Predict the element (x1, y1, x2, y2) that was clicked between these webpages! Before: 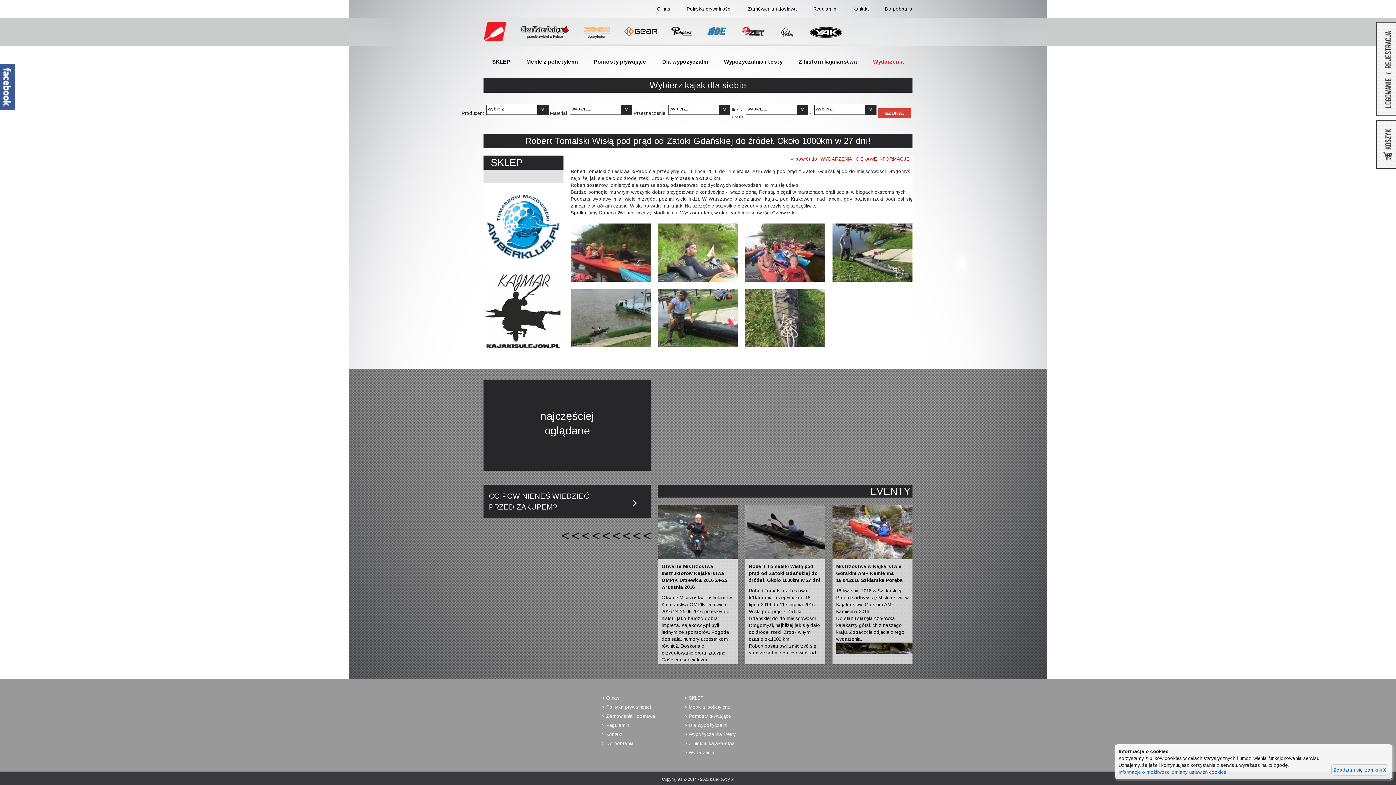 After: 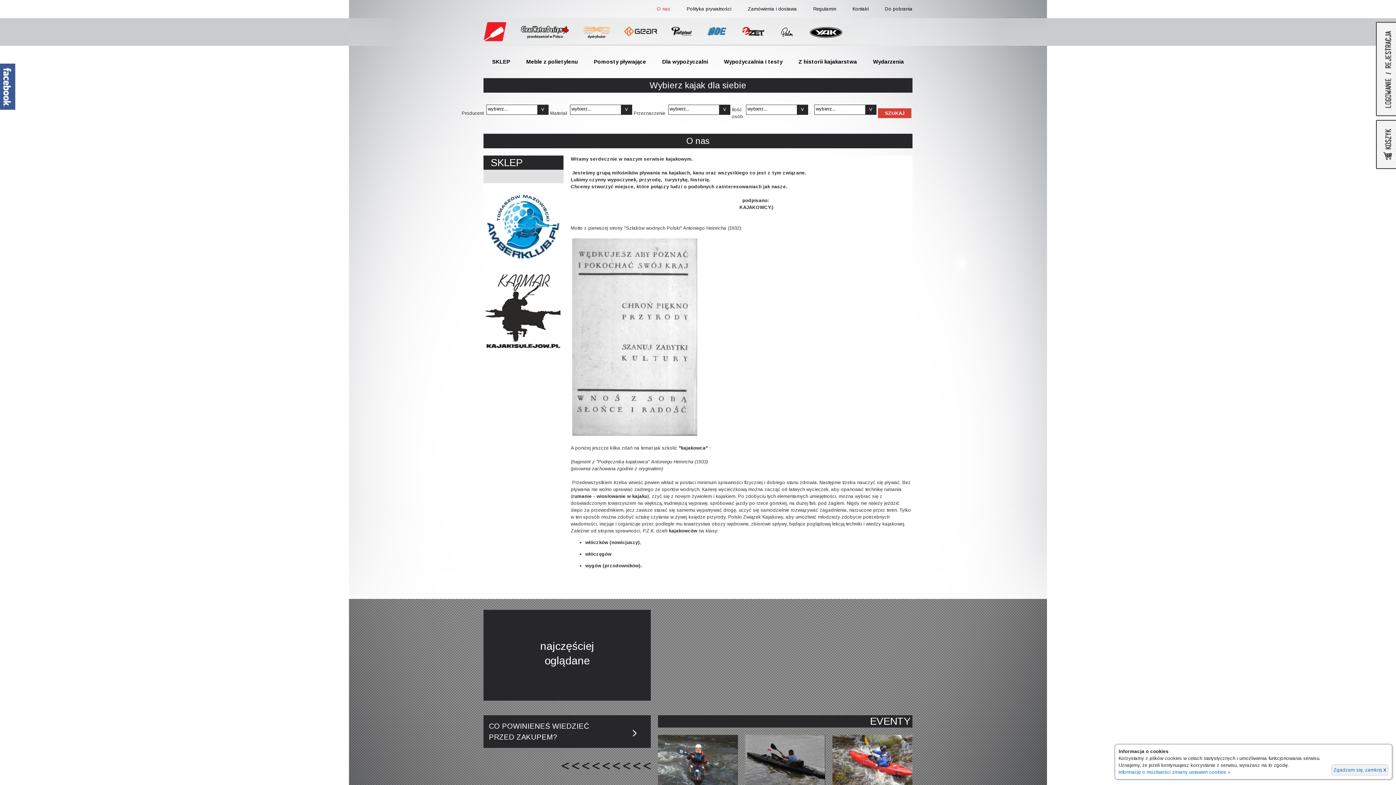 Action: bbox: (602, 693, 655, 702) label: > O nas